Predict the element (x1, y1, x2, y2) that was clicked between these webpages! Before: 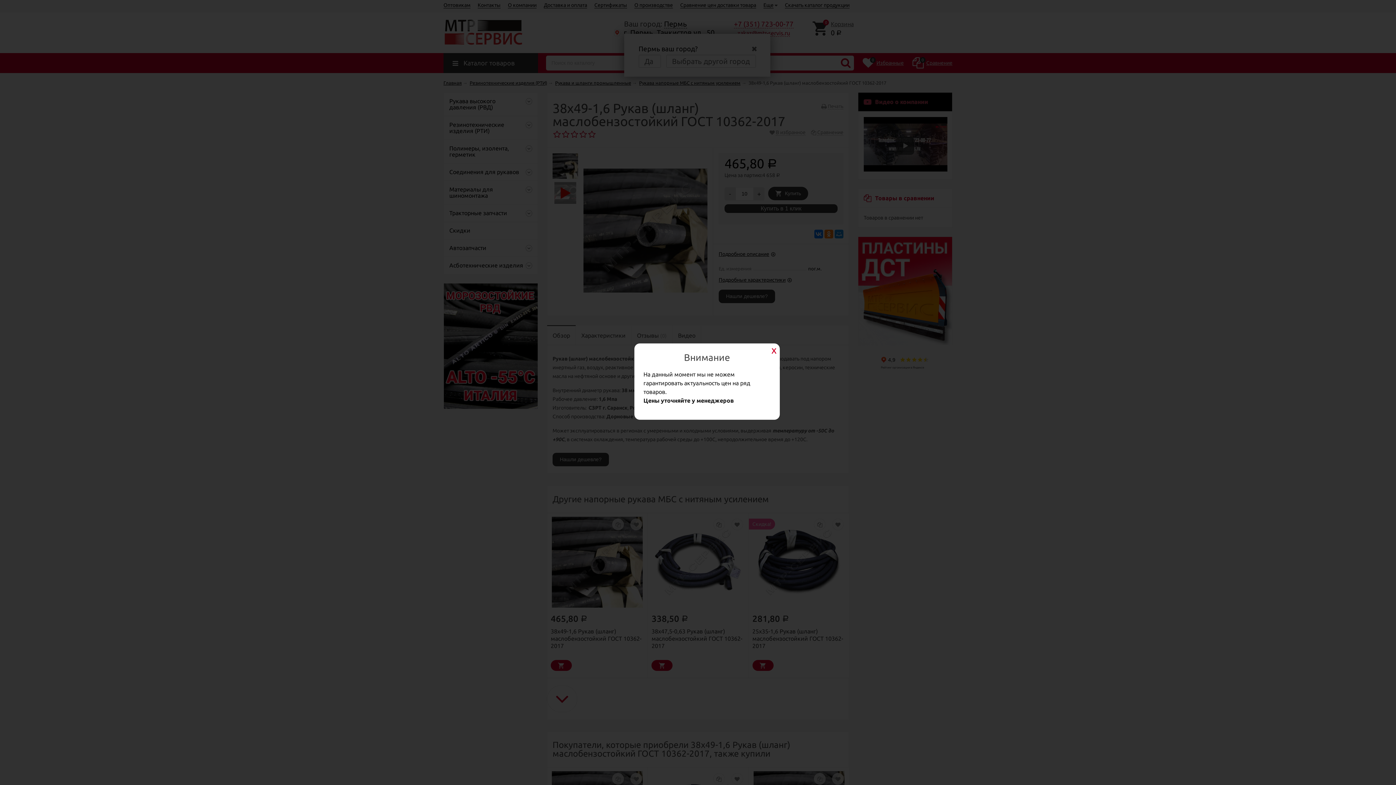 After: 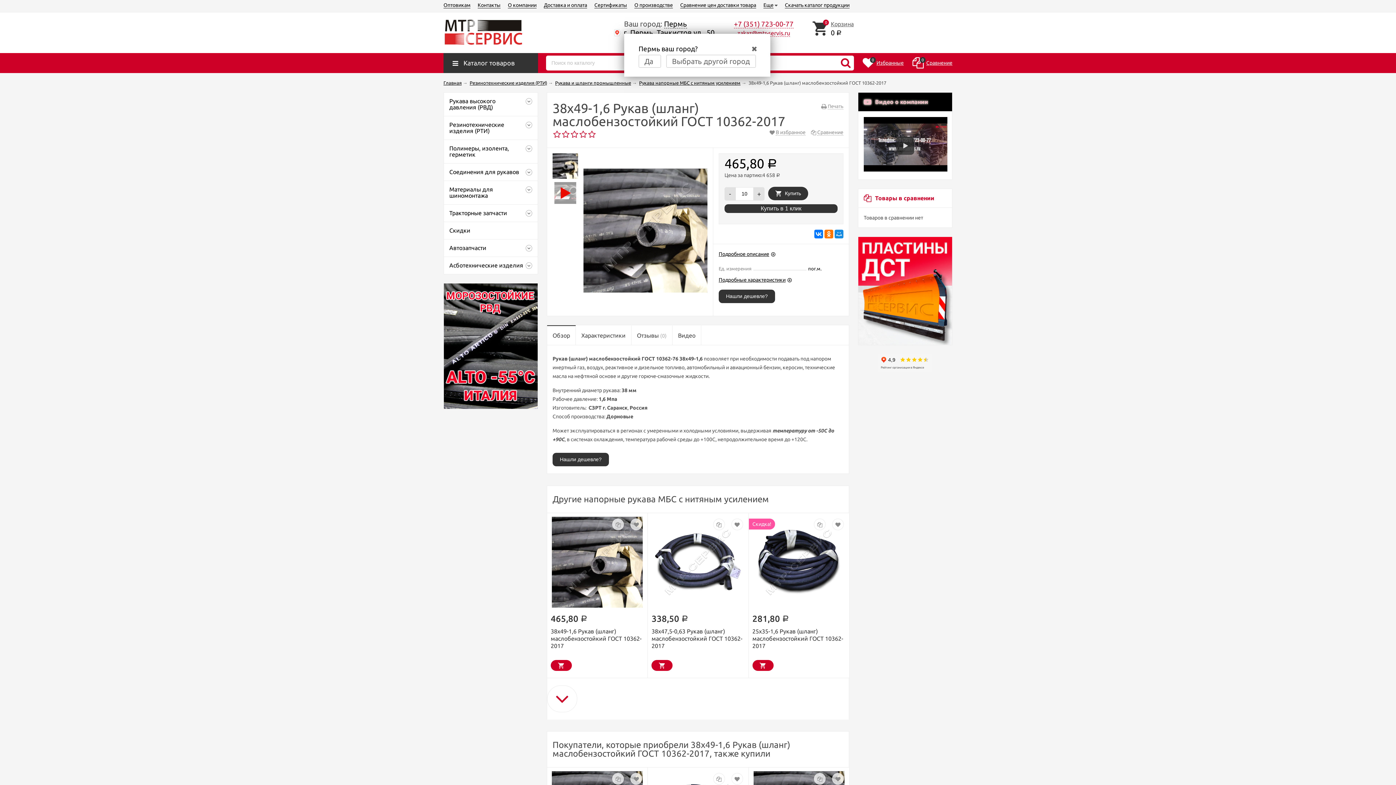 Action: bbox: (769, 345, 778, 354)